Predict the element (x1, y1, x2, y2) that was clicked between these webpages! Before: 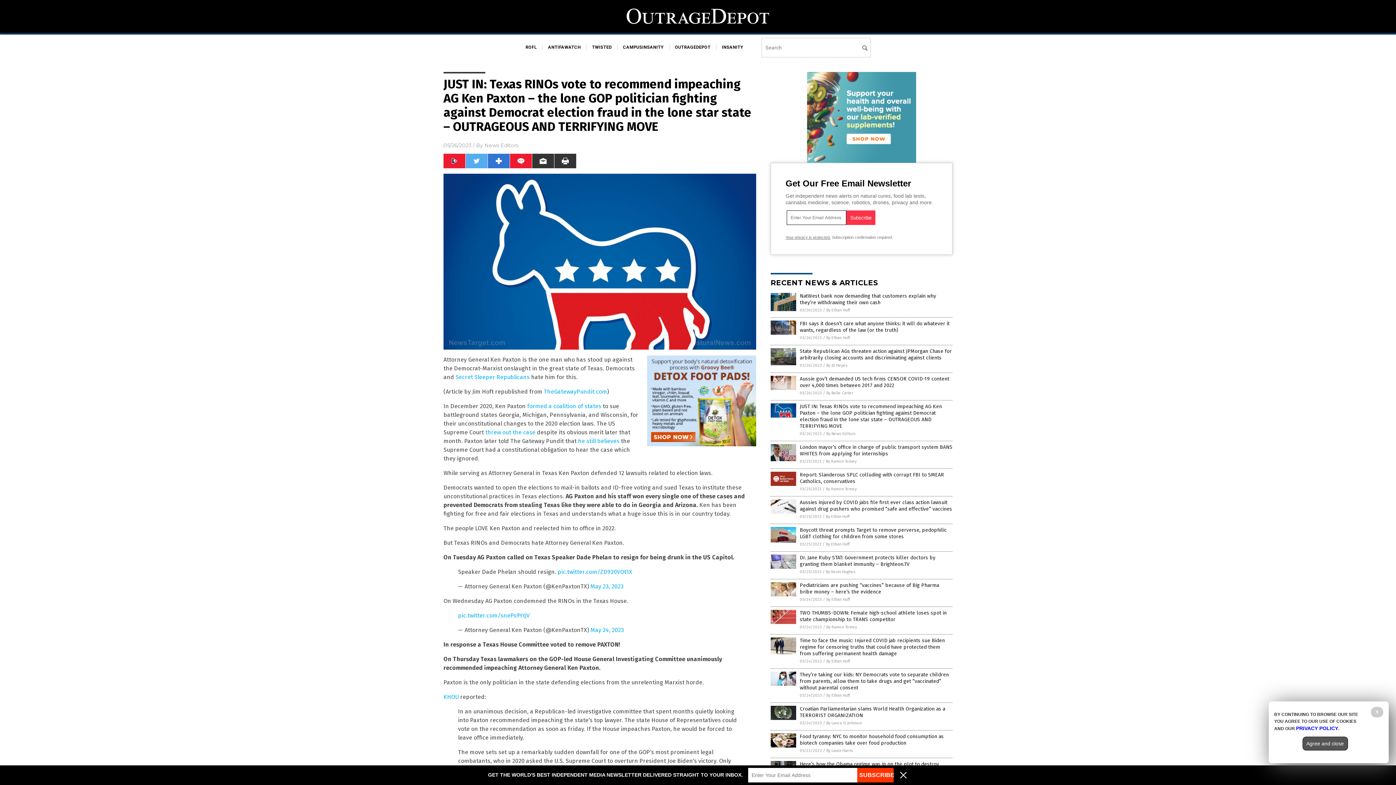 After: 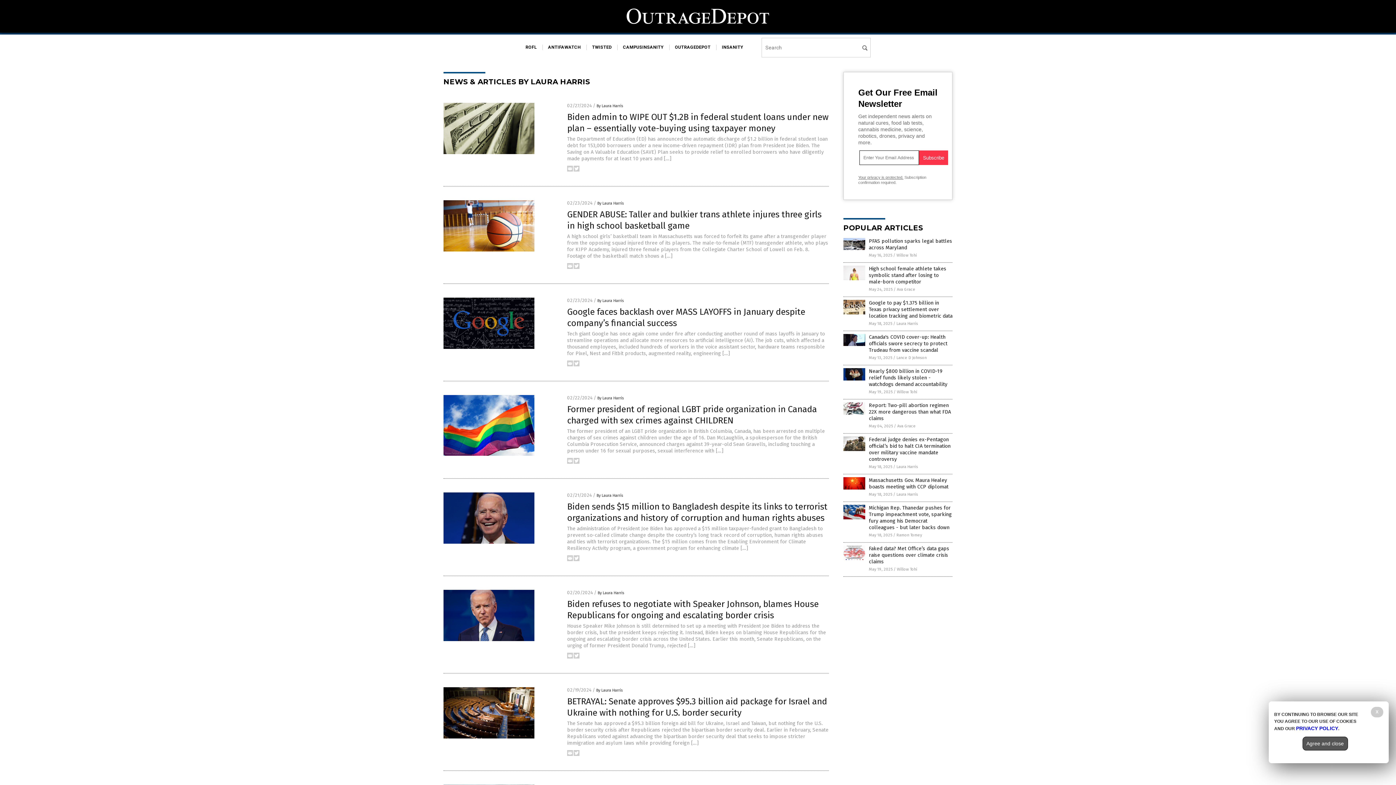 Action: bbox: (826, 748, 853, 753) label: By Laura Harris